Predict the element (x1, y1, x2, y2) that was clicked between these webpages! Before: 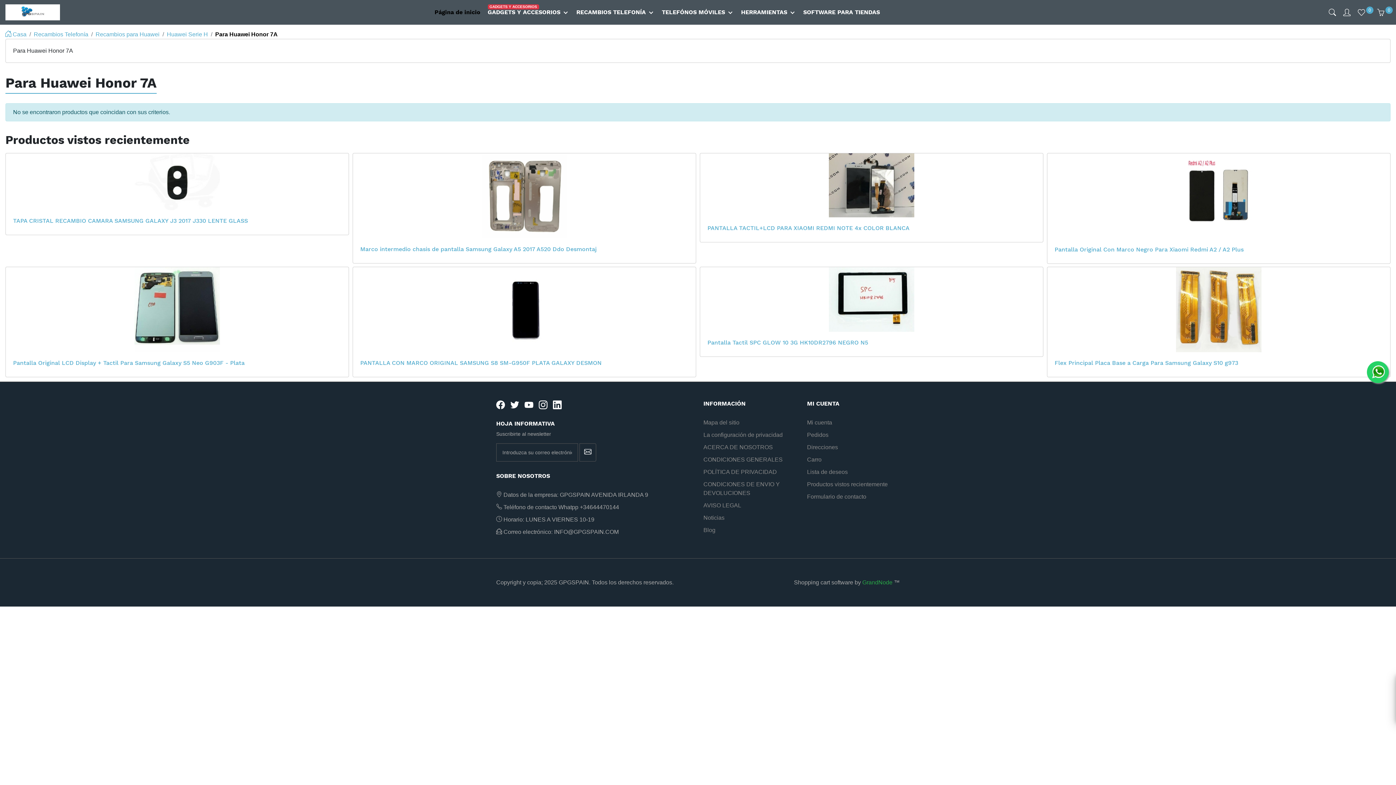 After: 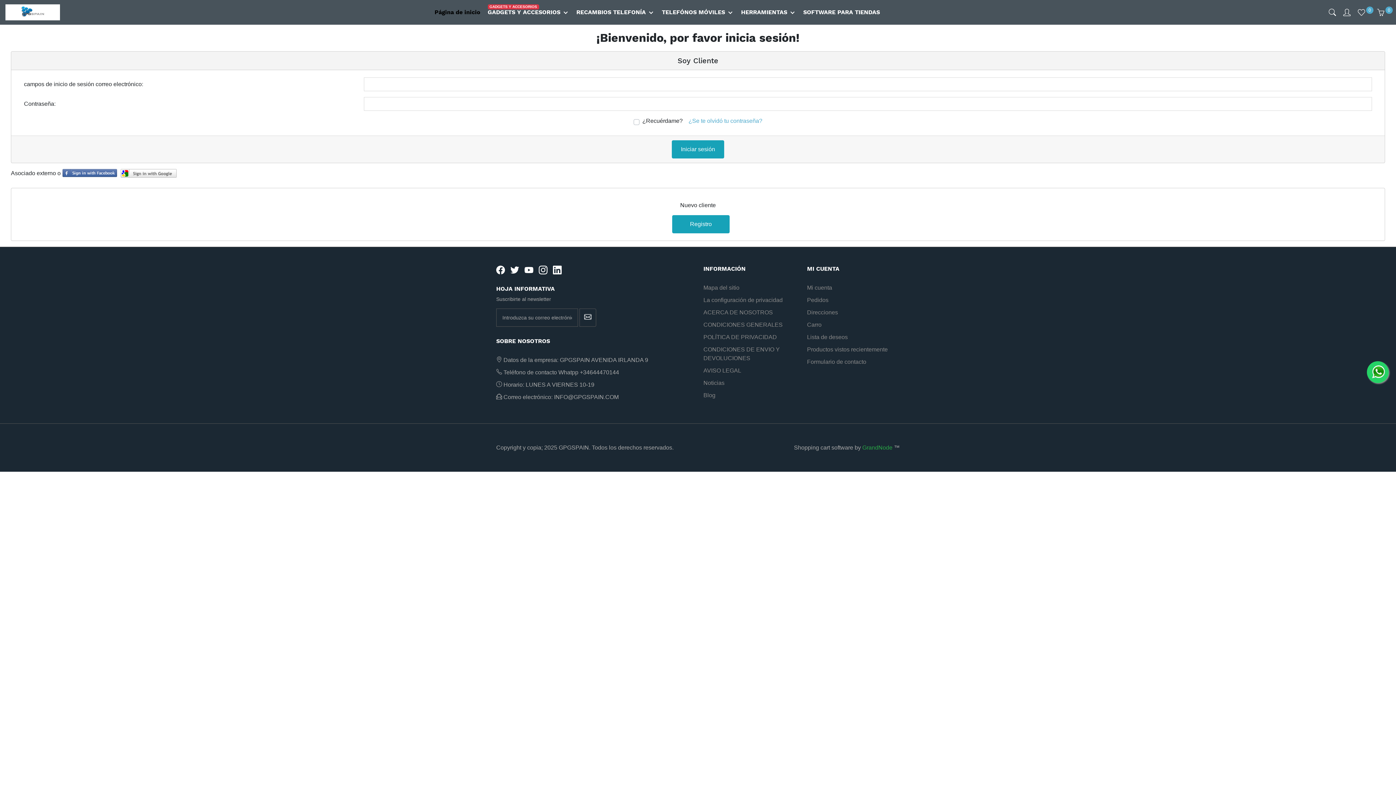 Action: label: Direcciones bbox: (807, 444, 838, 450)